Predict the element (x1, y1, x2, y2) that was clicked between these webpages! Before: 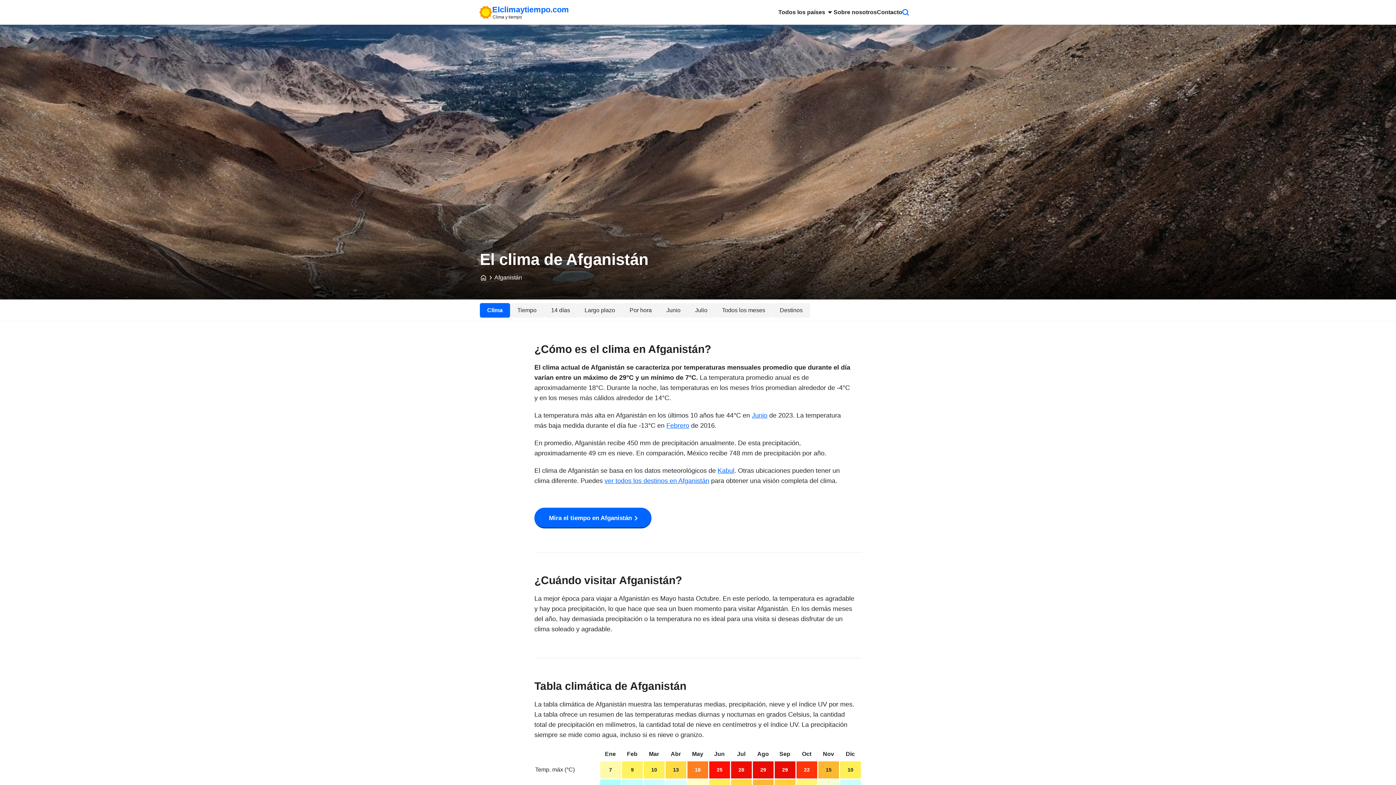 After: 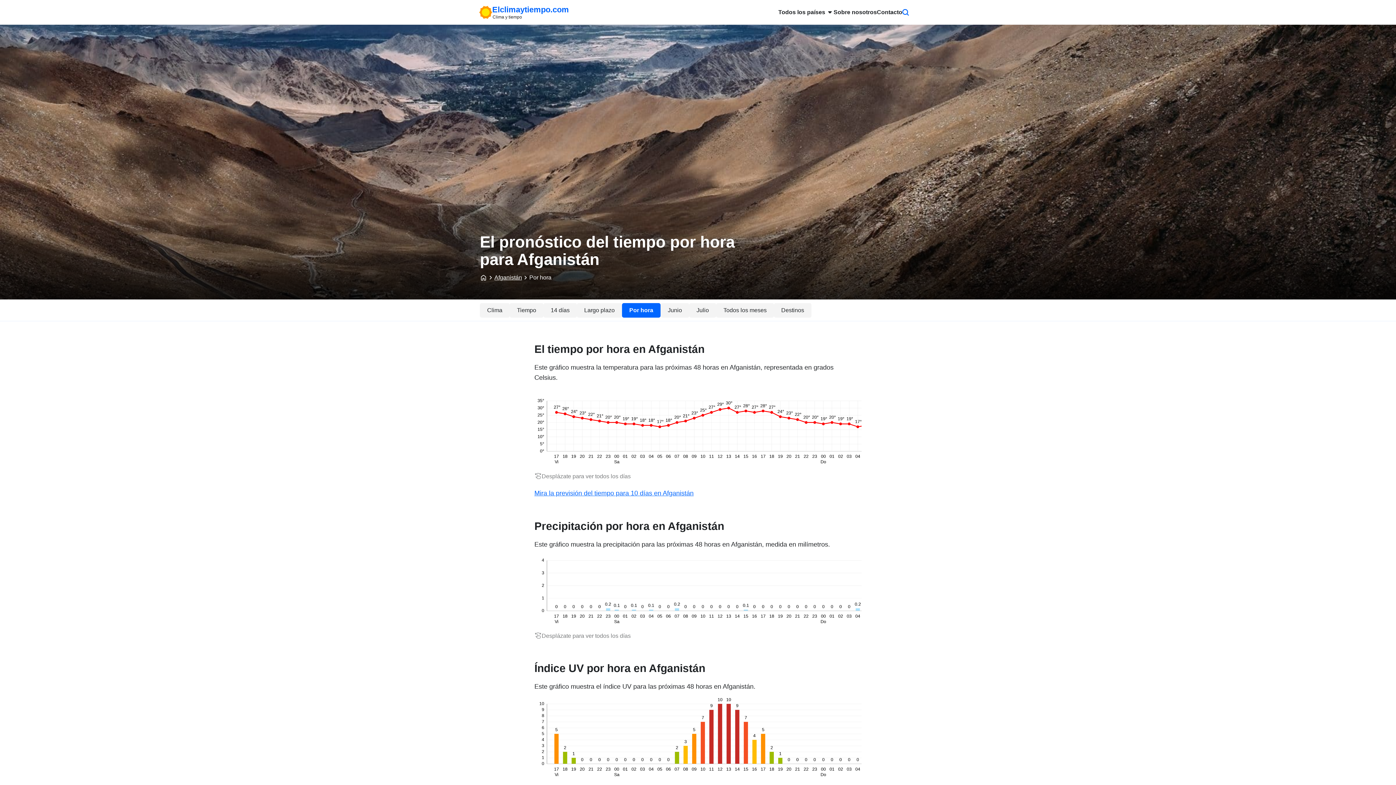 Action: label: Por hora bbox: (622, 303, 659, 317)